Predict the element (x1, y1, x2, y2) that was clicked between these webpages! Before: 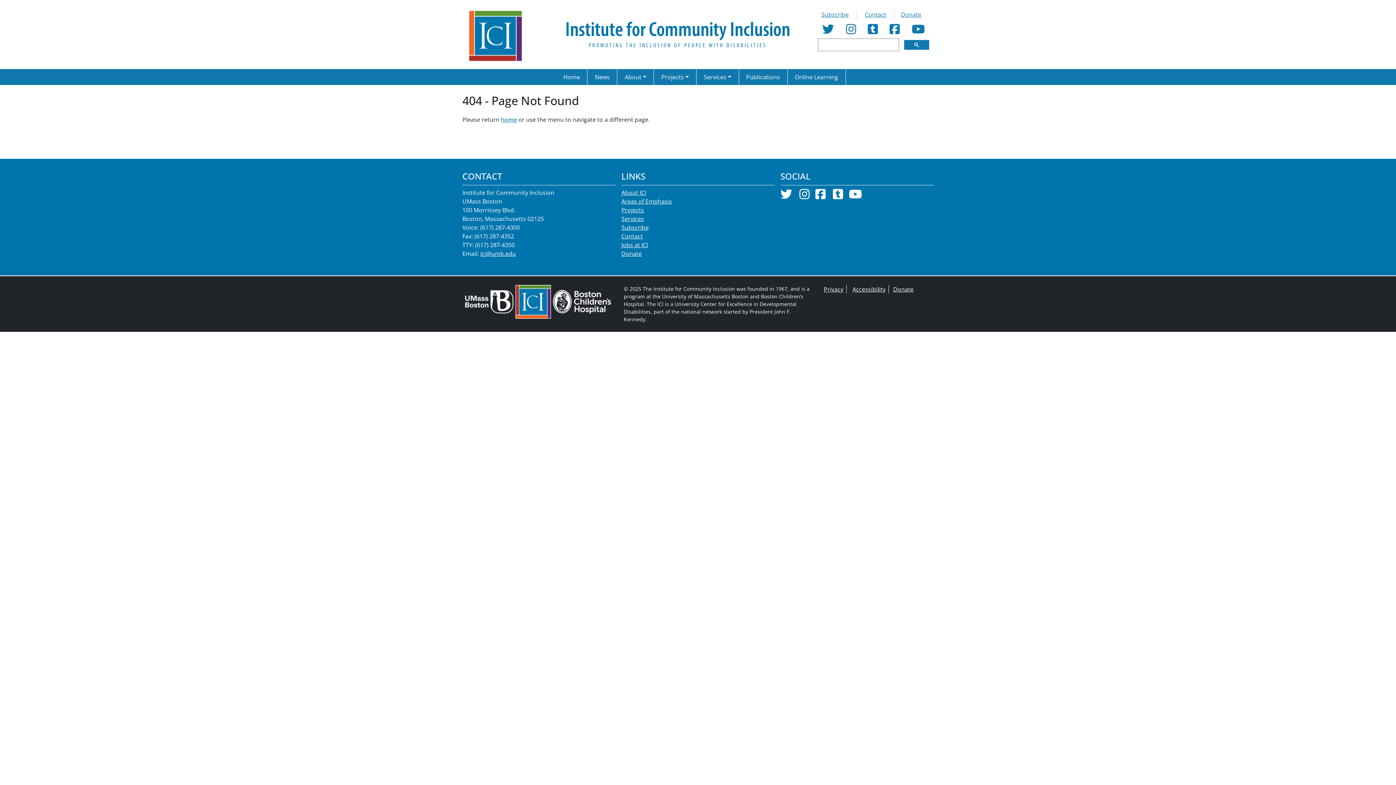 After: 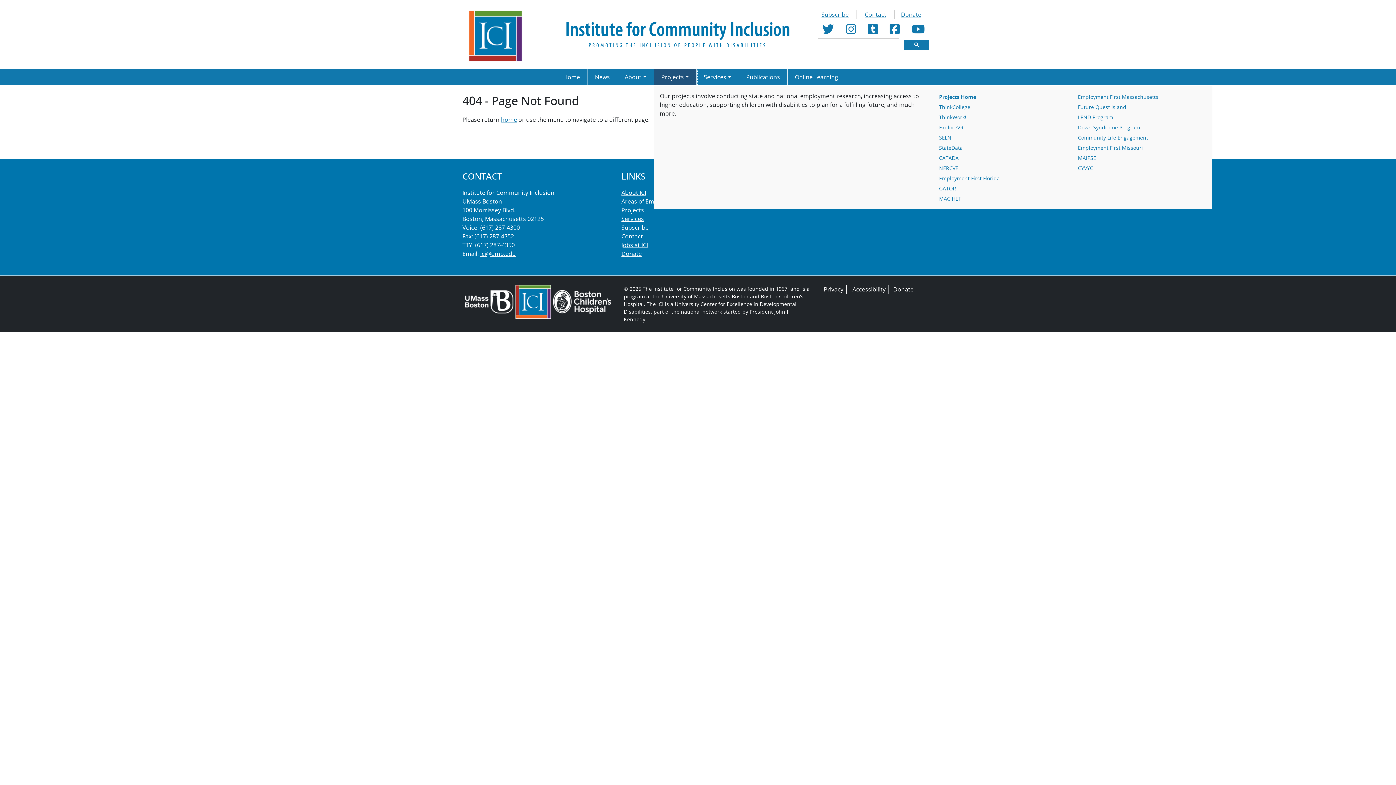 Action: bbox: (654, 69, 696, 85) label: Projects